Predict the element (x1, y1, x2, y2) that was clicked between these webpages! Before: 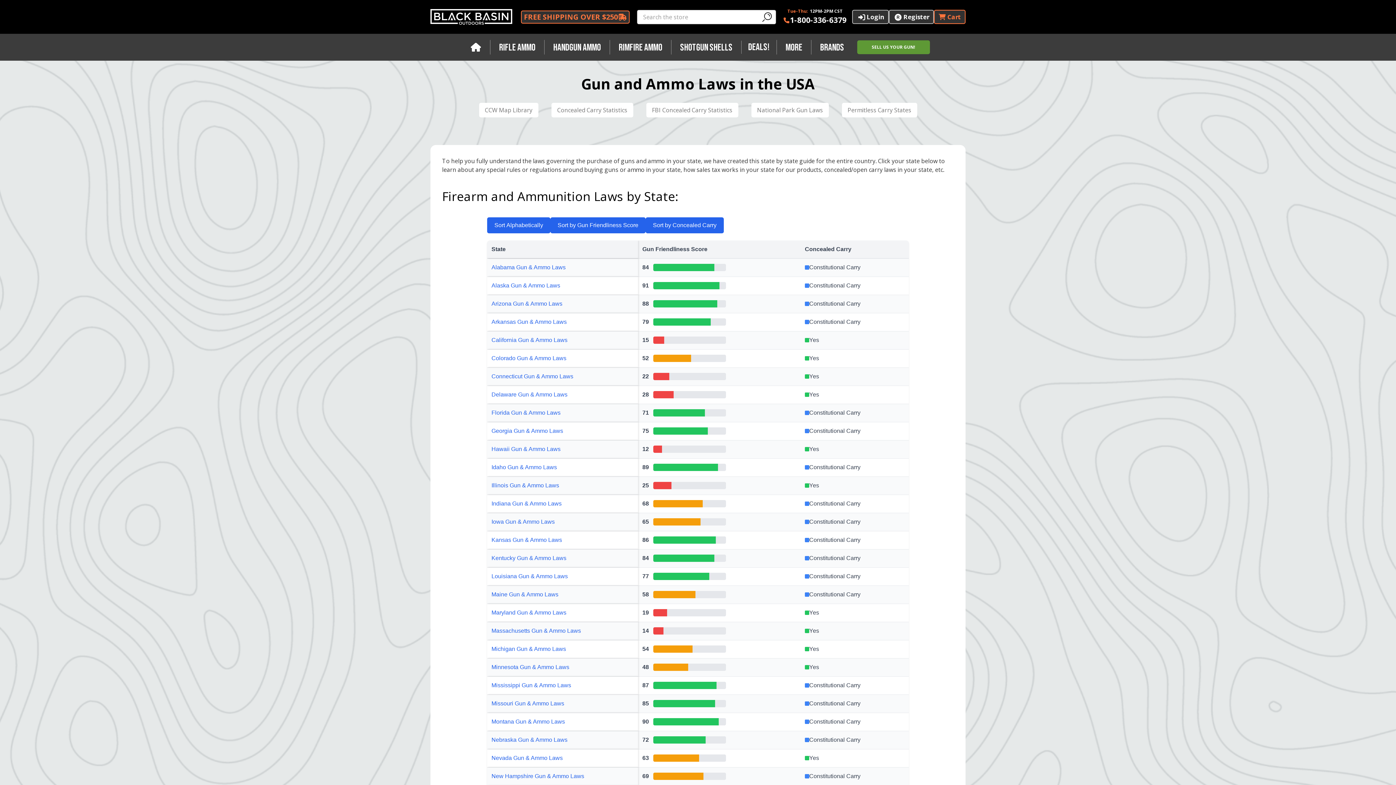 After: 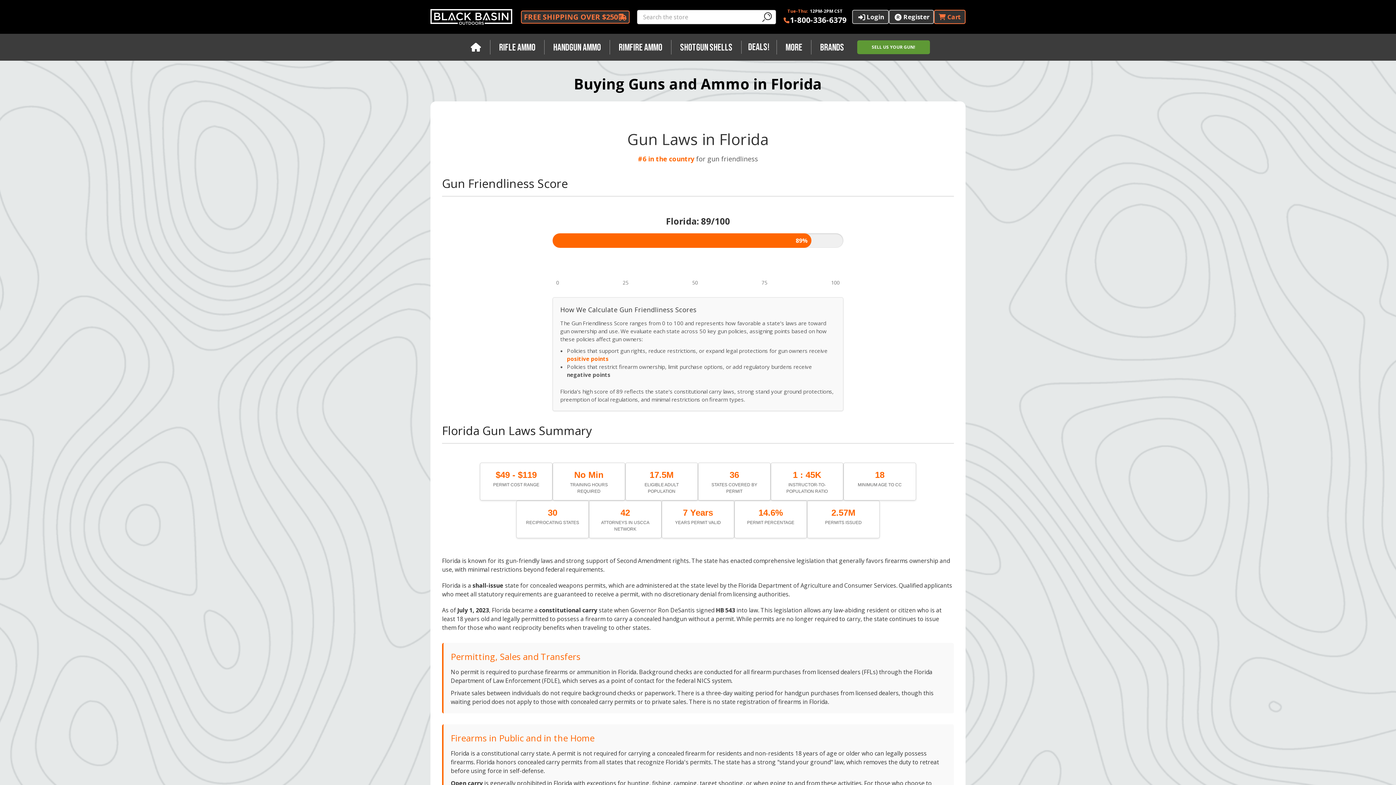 Action: bbox: (491, 408, 633, 417) label: Florida Gun & Ammo Laws